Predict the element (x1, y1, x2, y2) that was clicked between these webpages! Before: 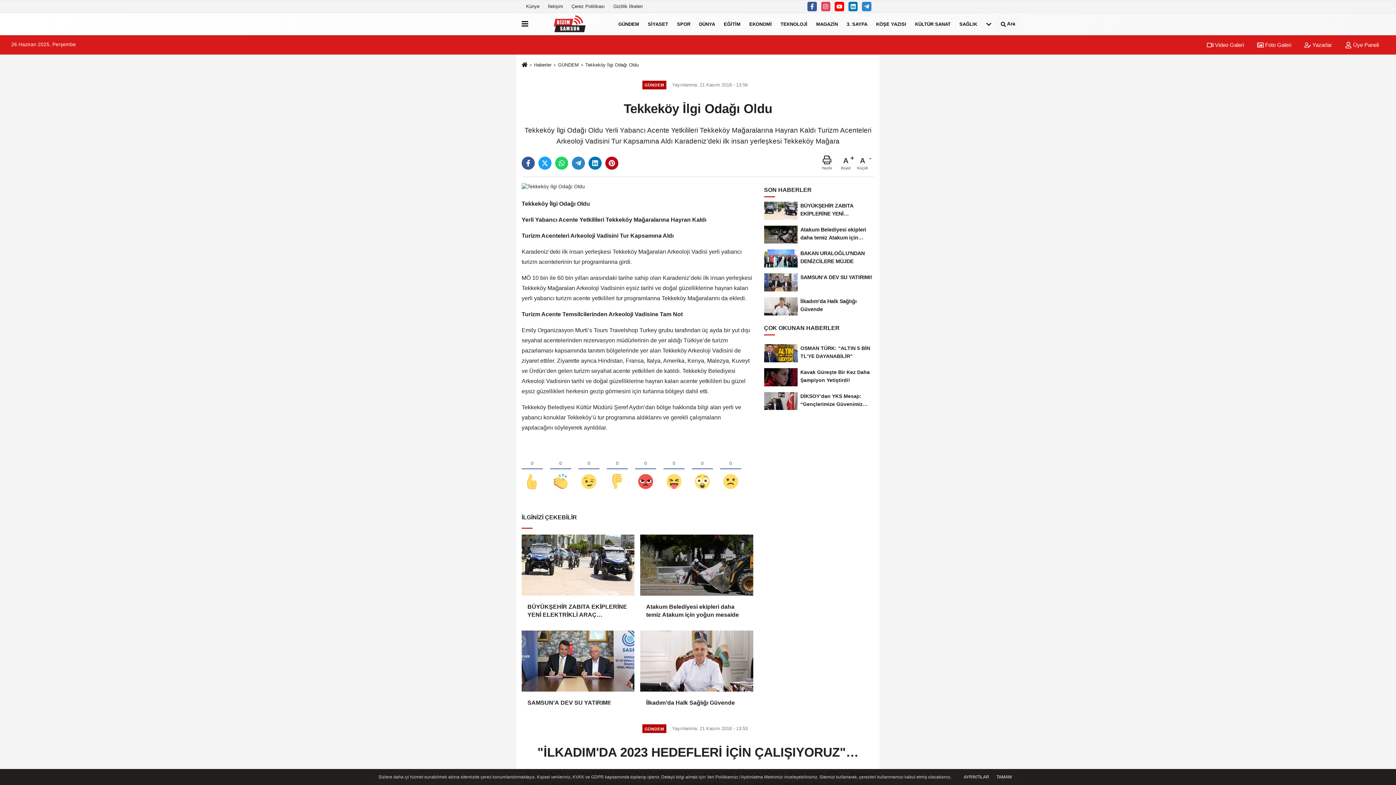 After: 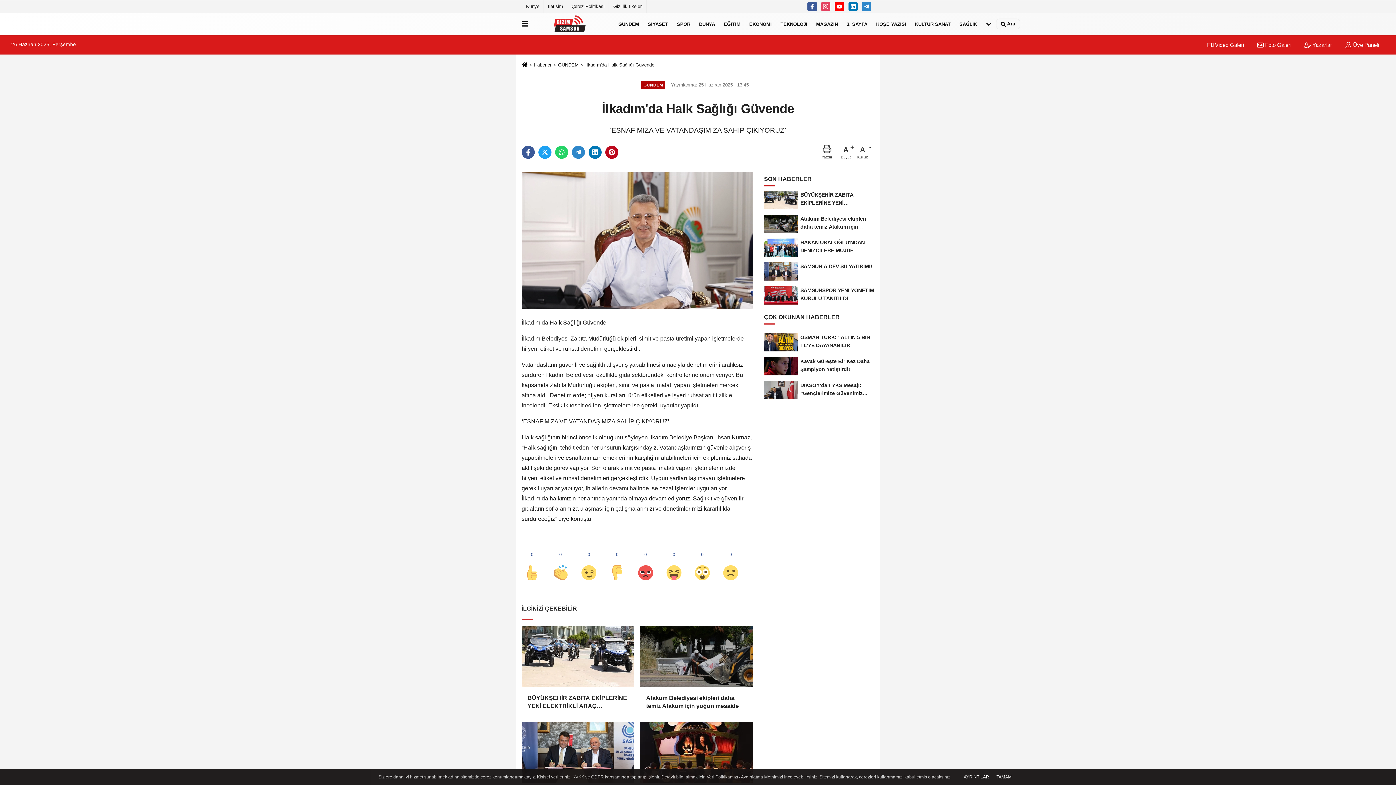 Action: bbox: (640, 630, 753, 691)